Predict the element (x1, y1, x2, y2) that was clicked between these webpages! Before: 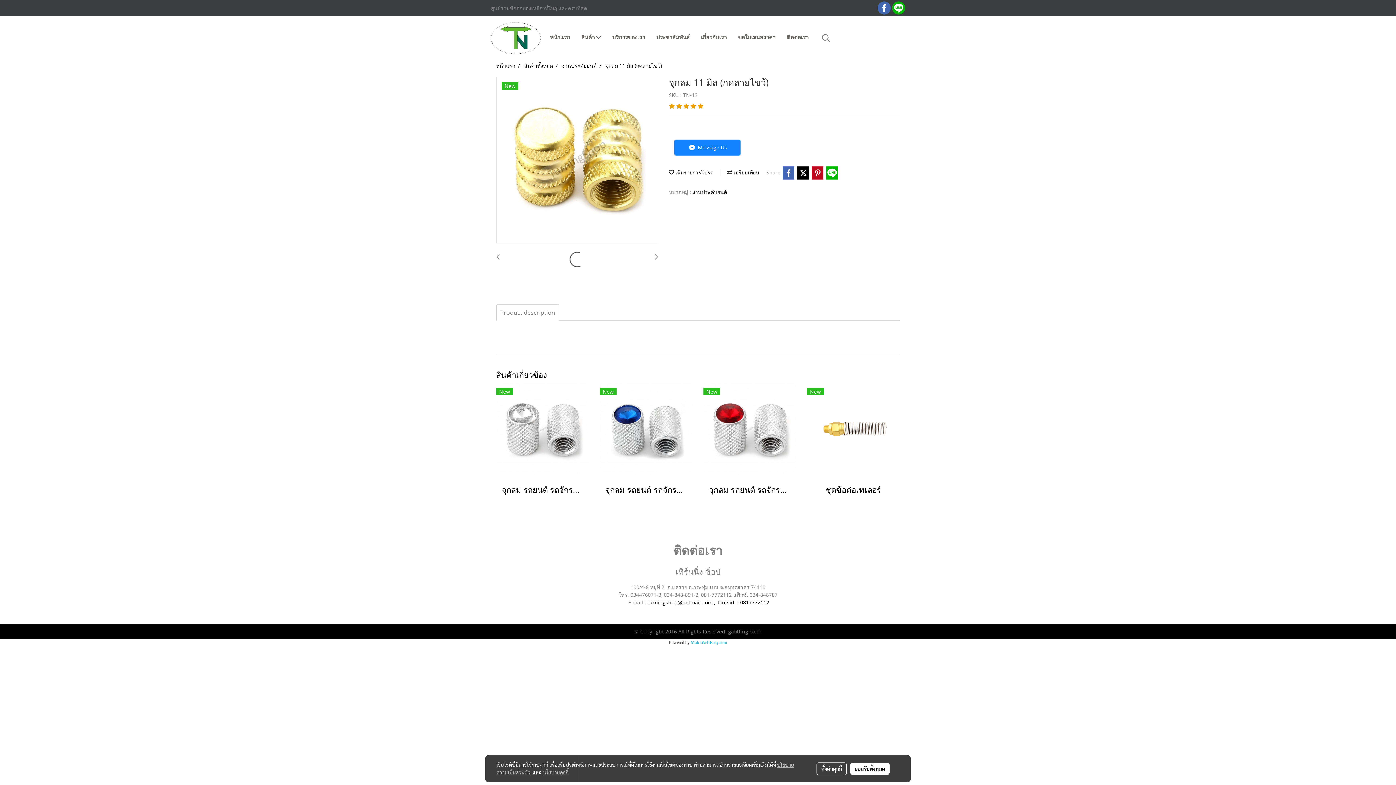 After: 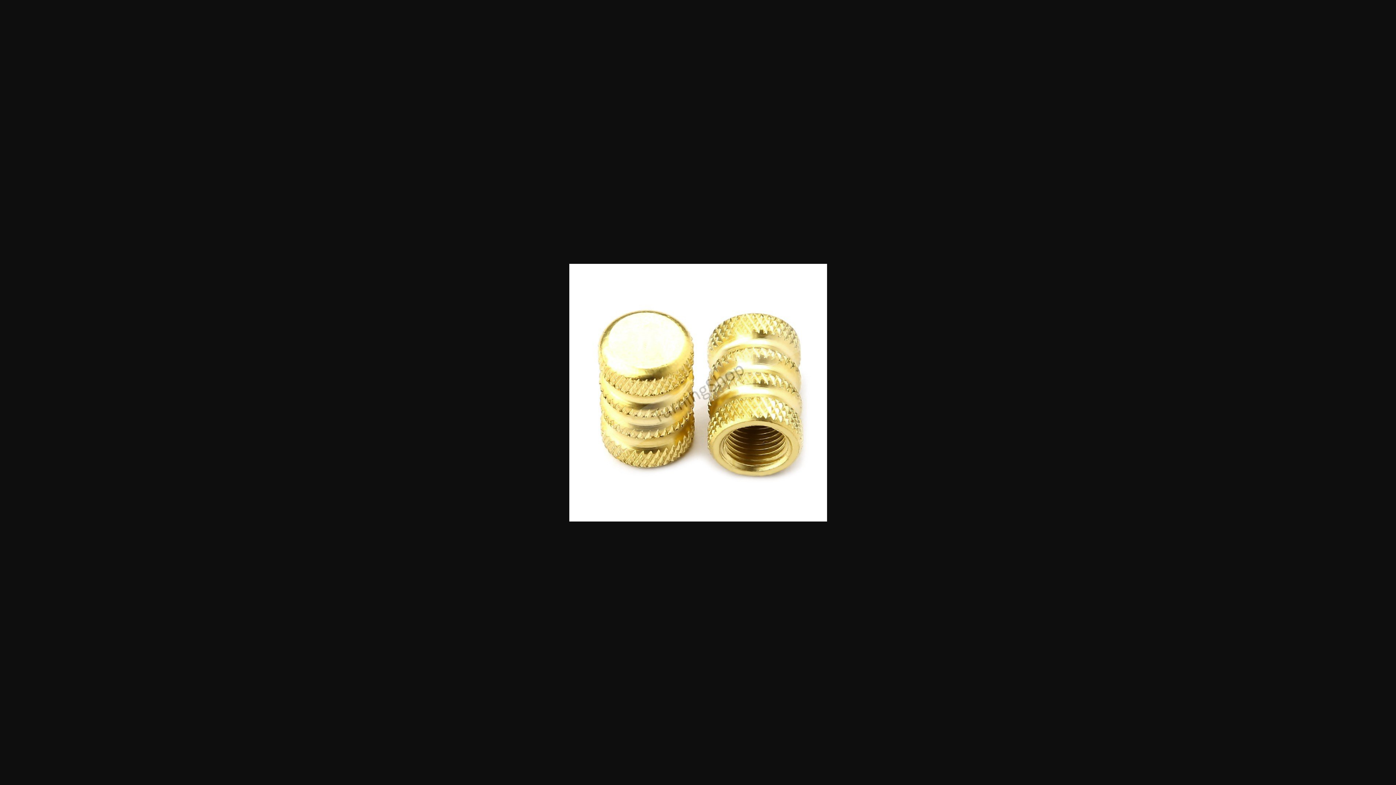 Action: bbox: (496, 76, 657, 243)